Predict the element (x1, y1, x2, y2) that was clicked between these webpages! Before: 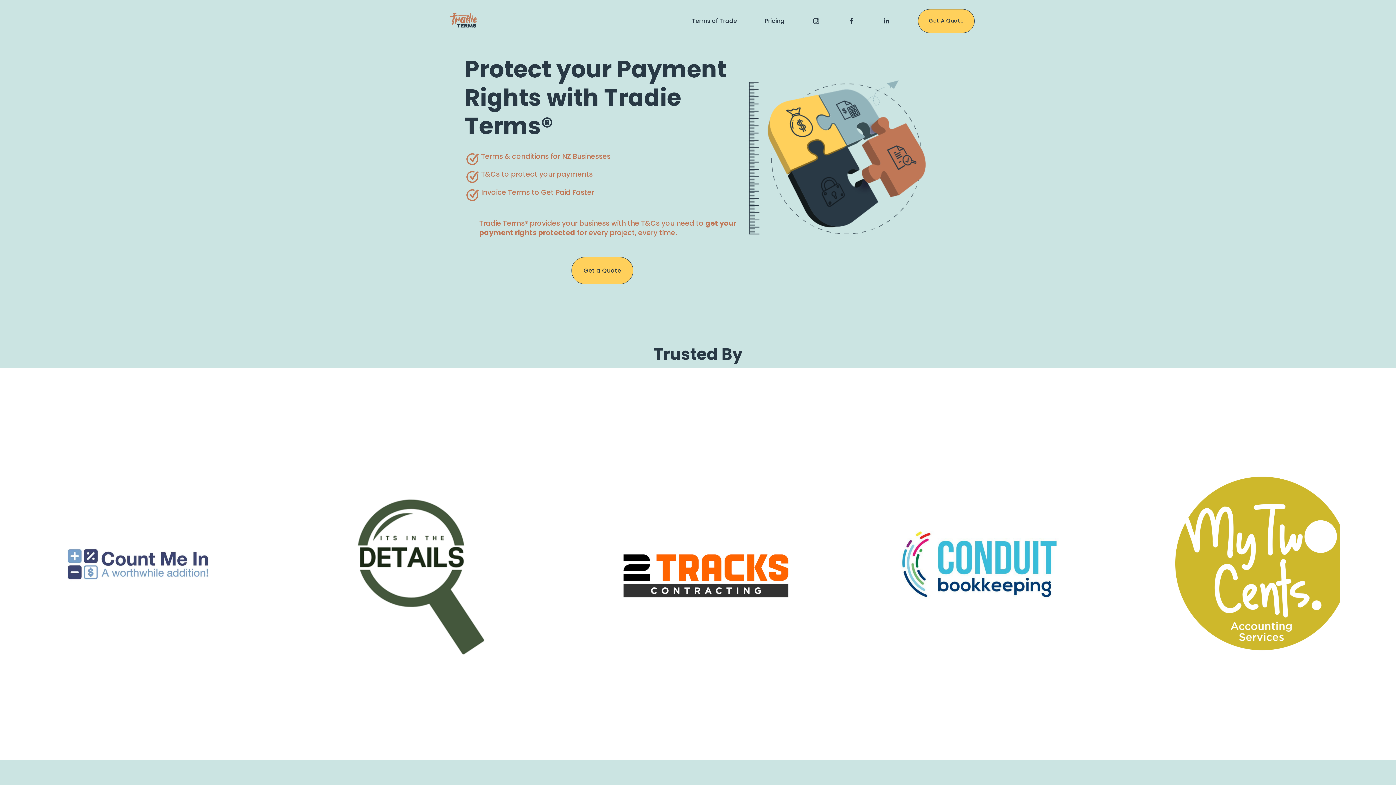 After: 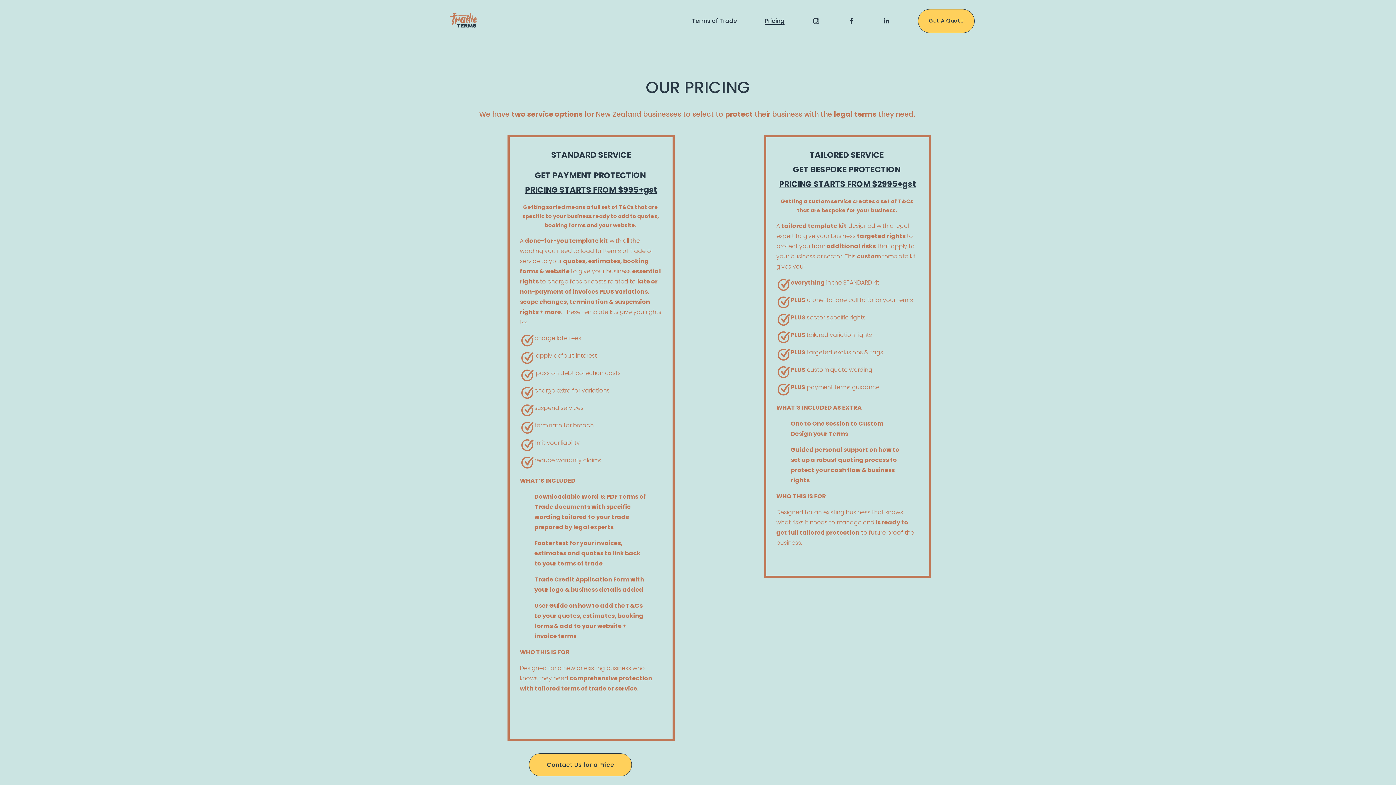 Action: bbox: (765, 16, 784, 25) label: Pricing